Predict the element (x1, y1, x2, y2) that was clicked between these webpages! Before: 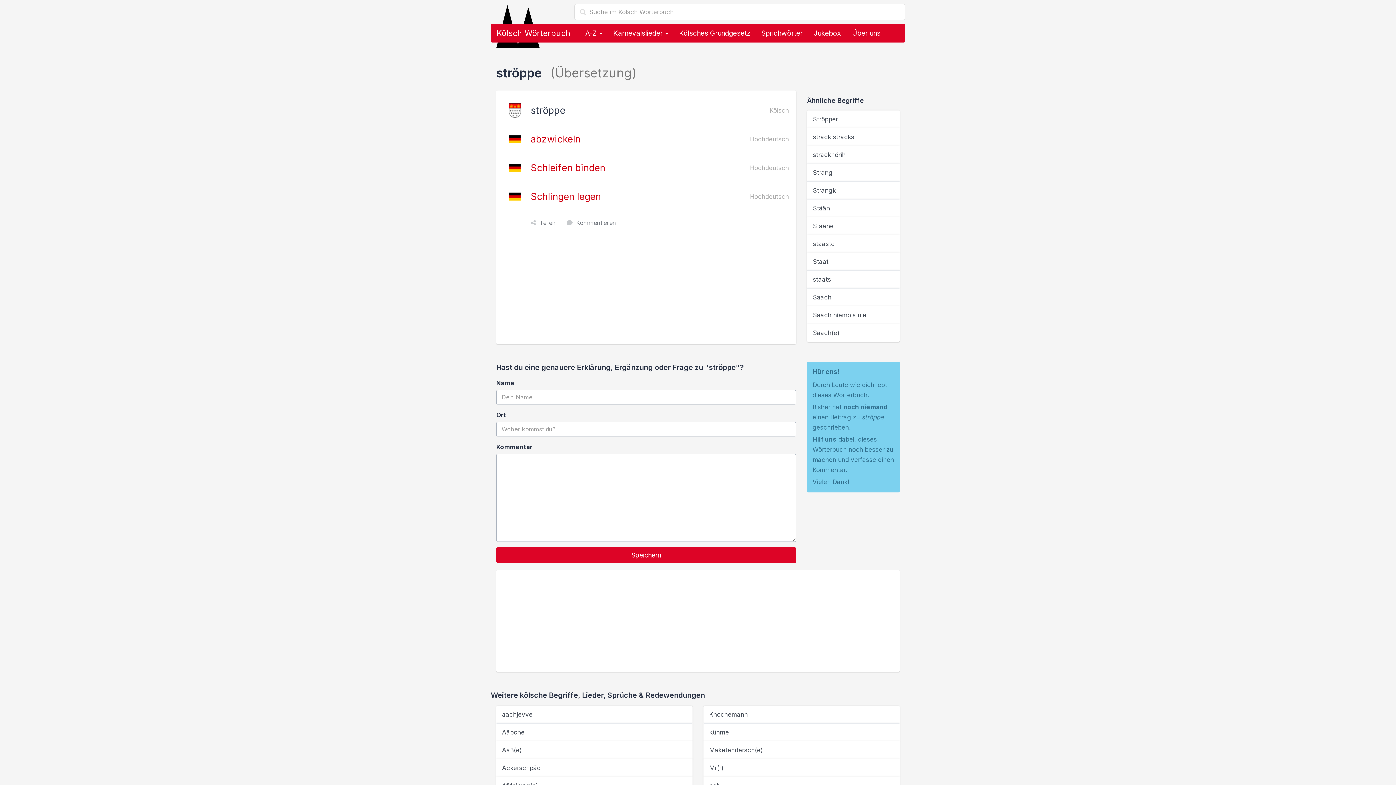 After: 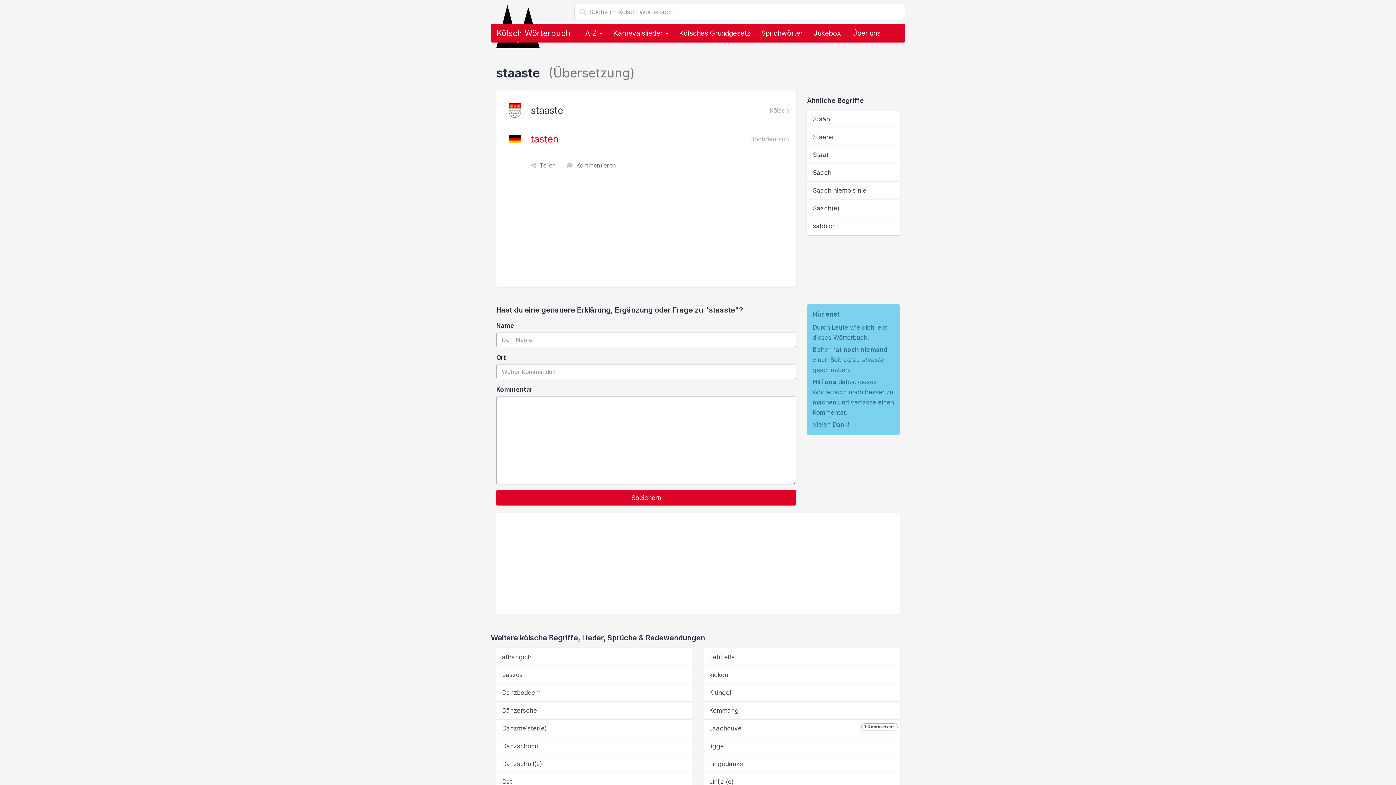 Action: label: staaste bbox: (807, 234, 900, 253)